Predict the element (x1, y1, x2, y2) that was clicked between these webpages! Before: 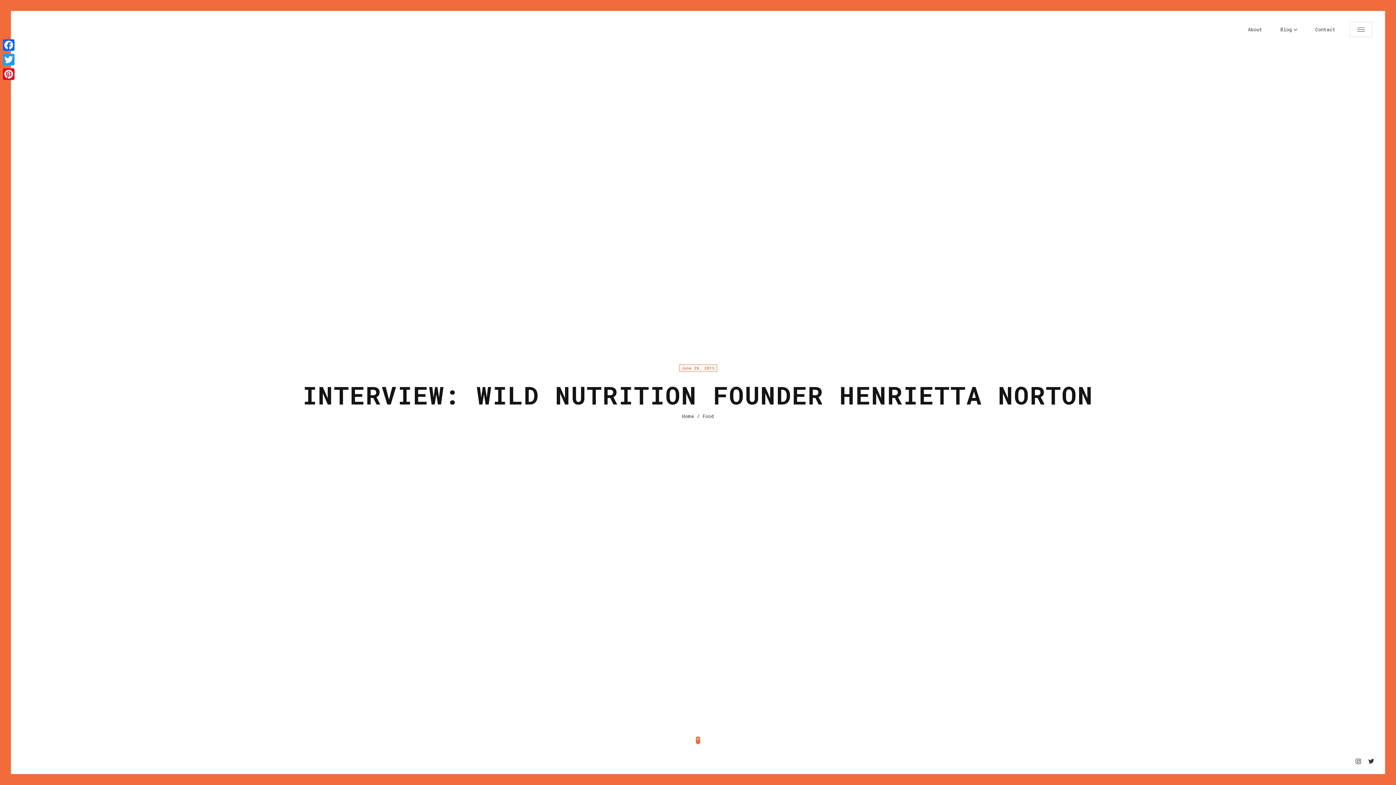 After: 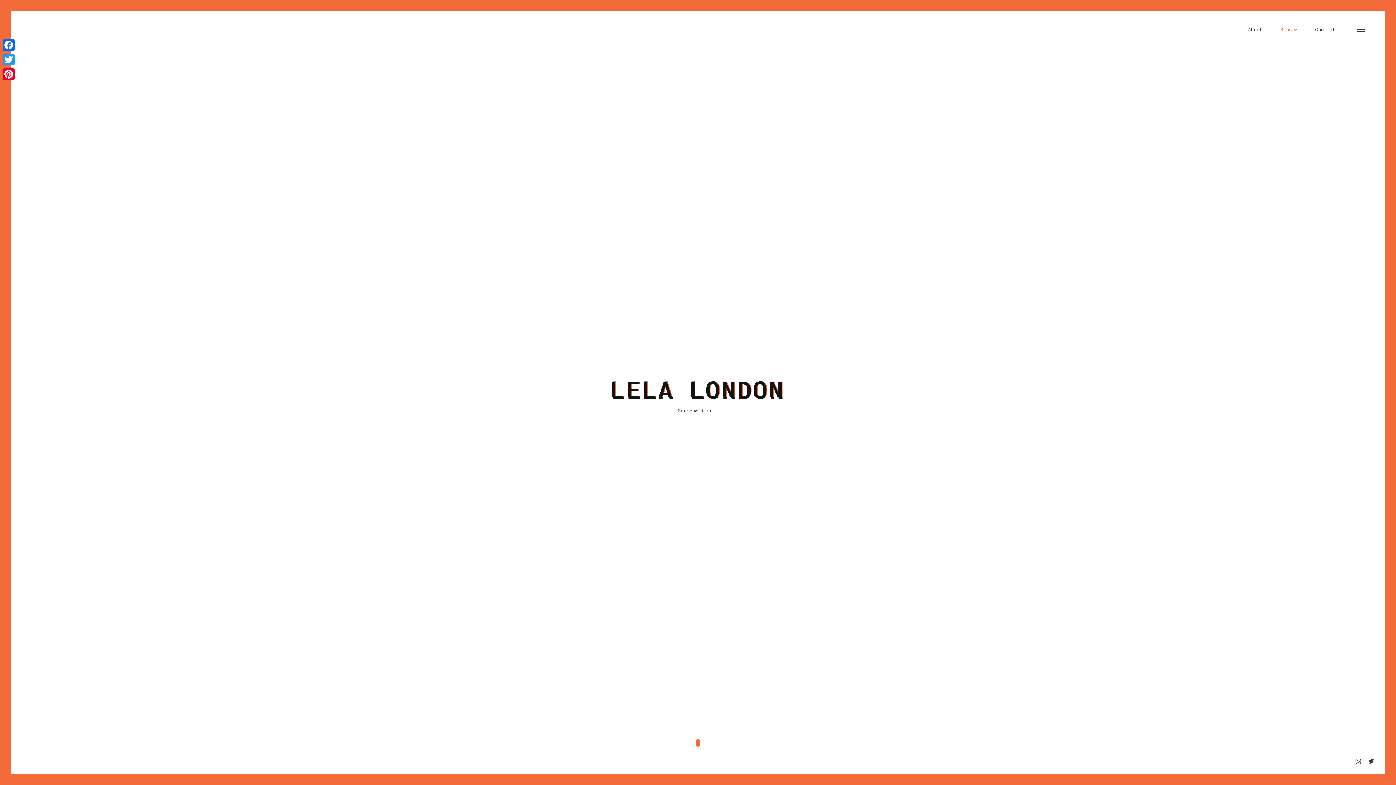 Action: label: Blog bbox: (1280, 21, 1297, 37)